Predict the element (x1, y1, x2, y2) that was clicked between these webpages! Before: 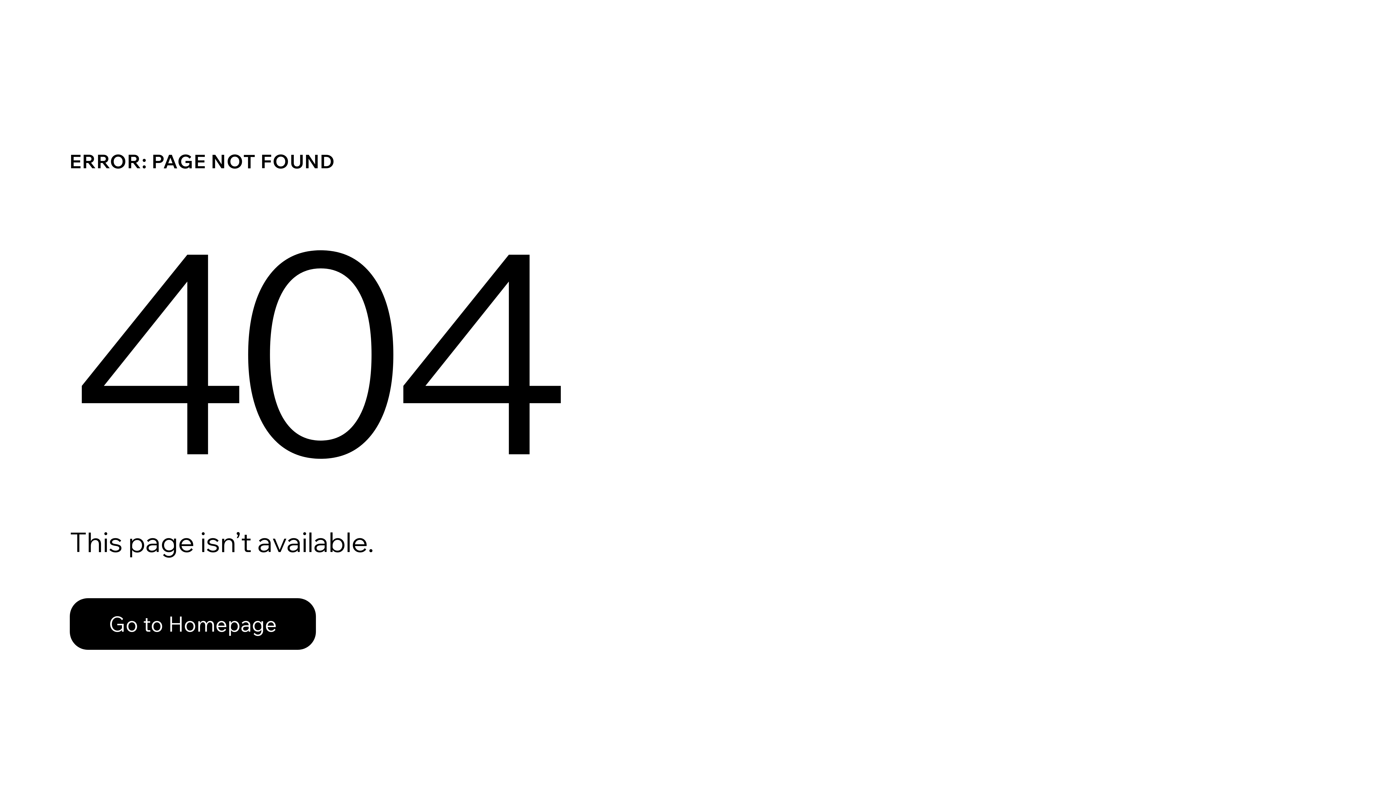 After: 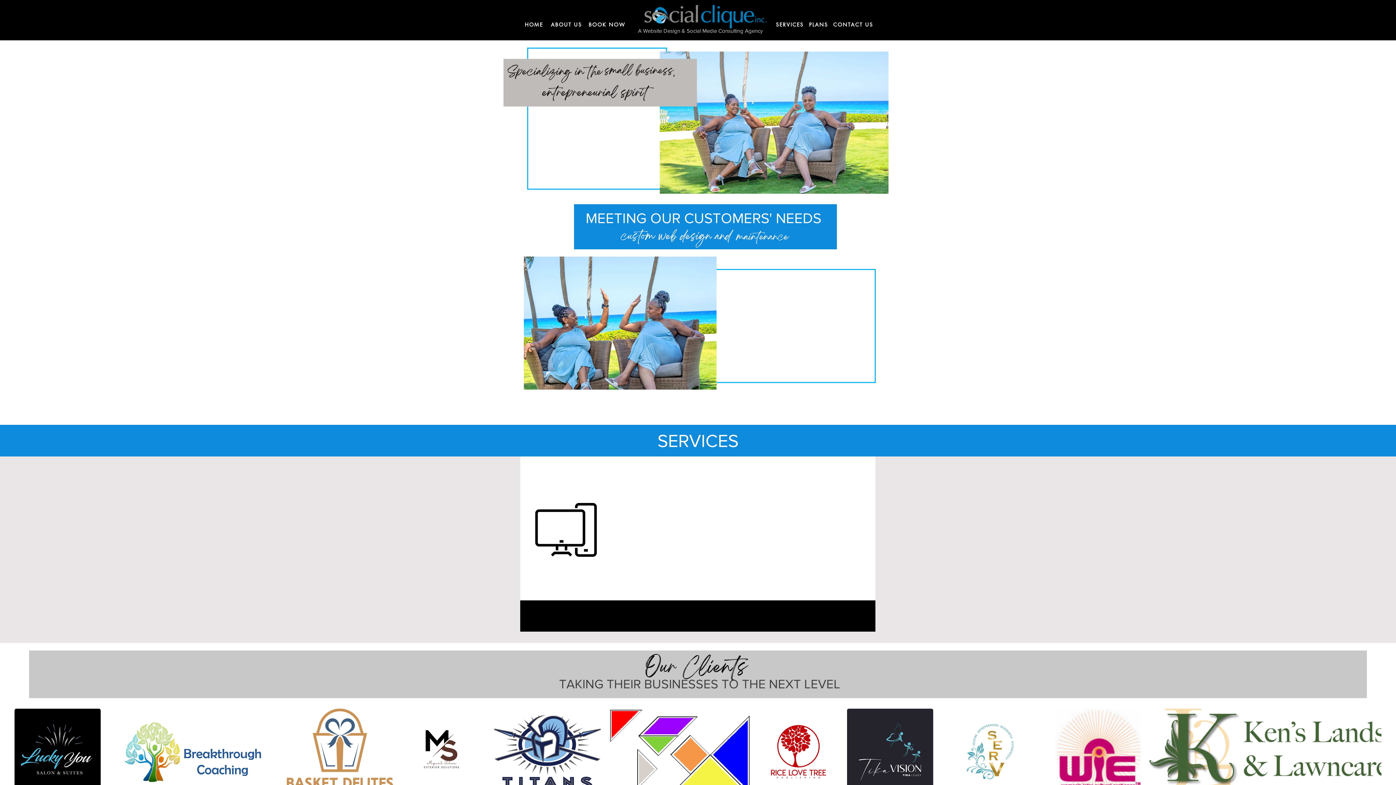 Action: label: Go to Homepage bbox: (69, 582, 768, 659)